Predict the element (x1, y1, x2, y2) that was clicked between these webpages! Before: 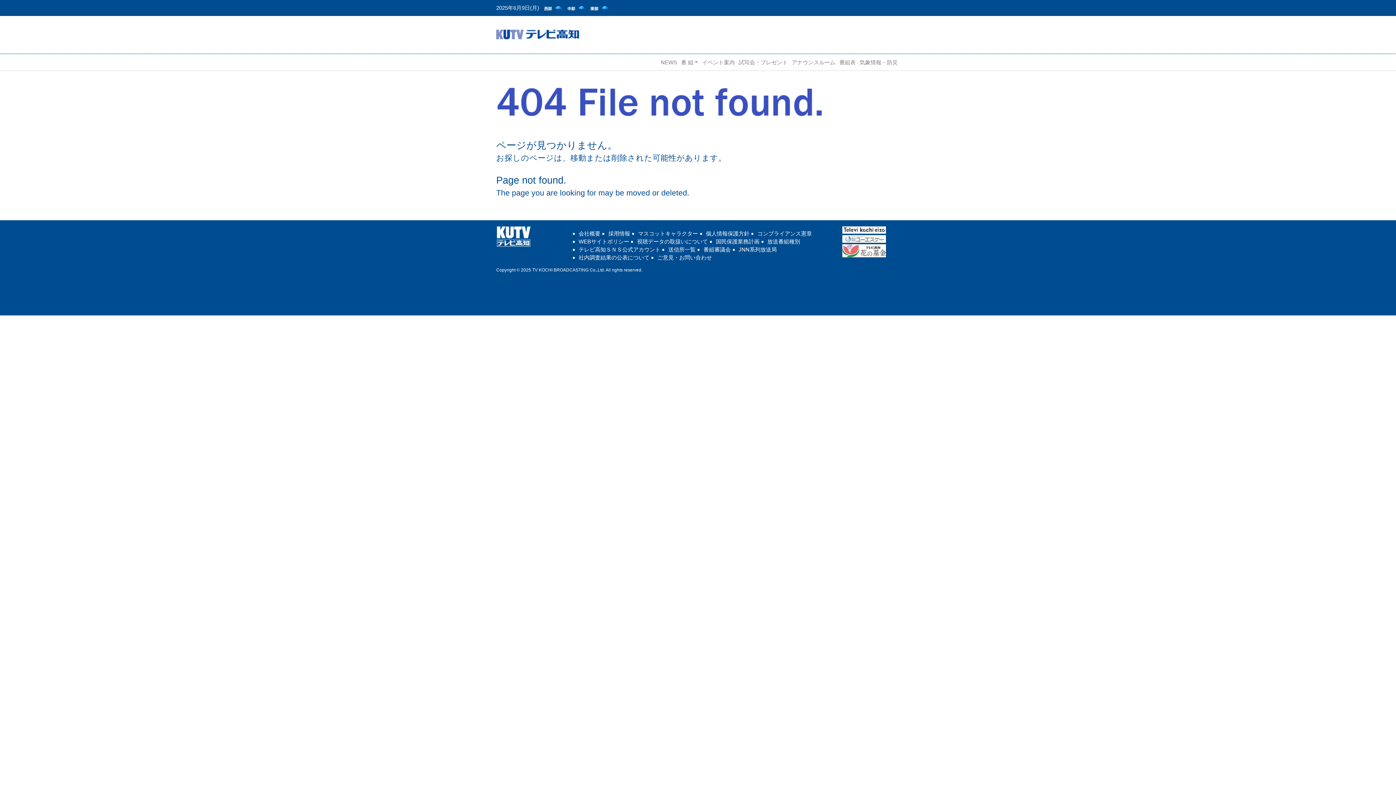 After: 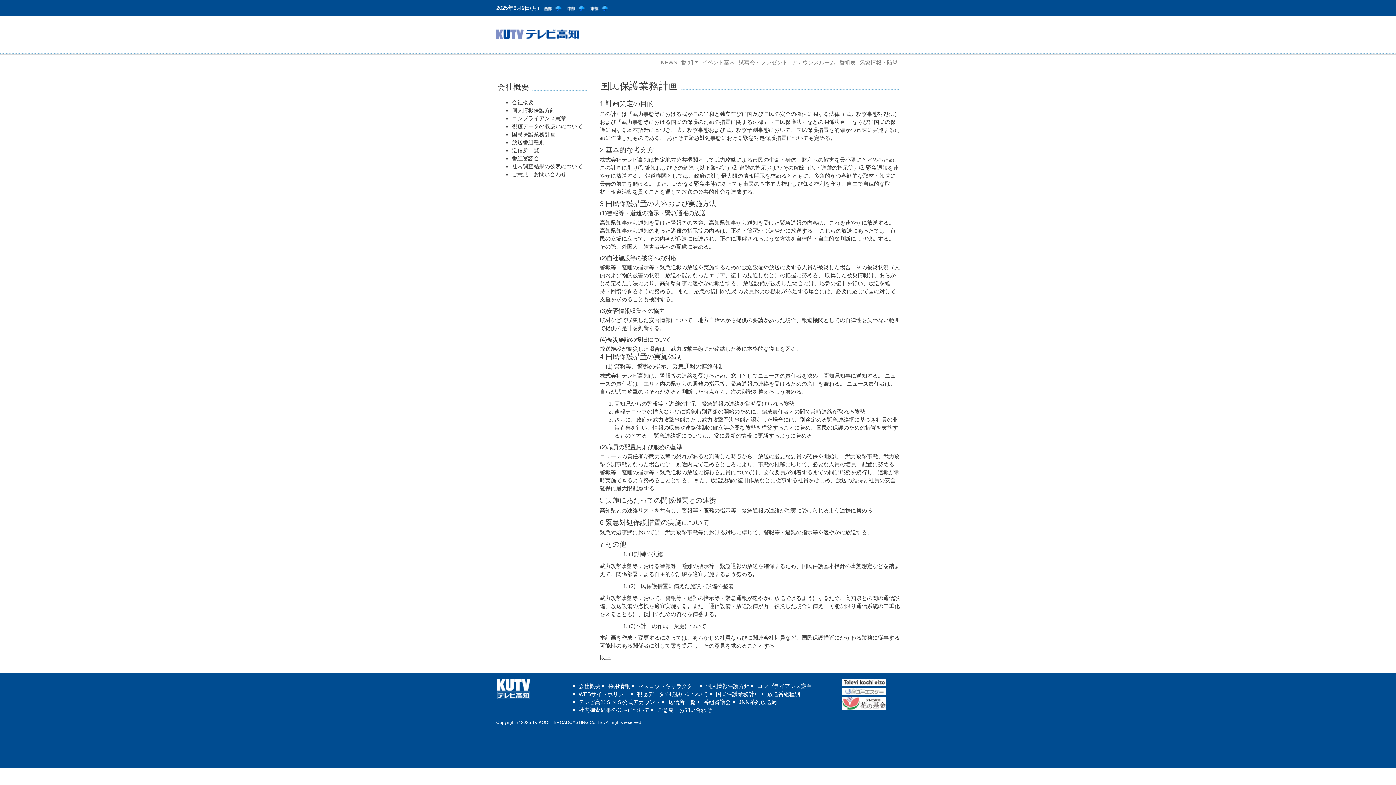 Action: bbox: (716, 238, 759, 244) label: 国民保護業務計画